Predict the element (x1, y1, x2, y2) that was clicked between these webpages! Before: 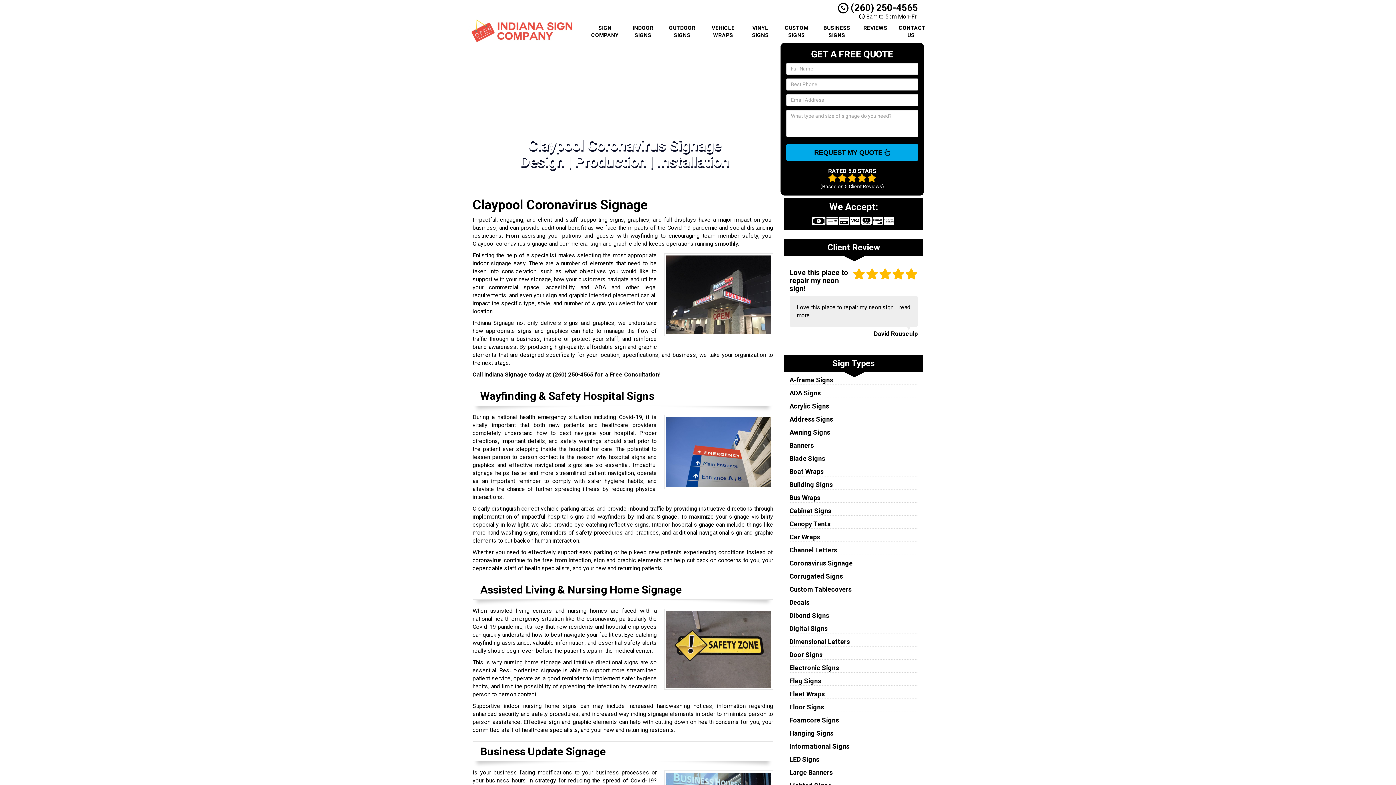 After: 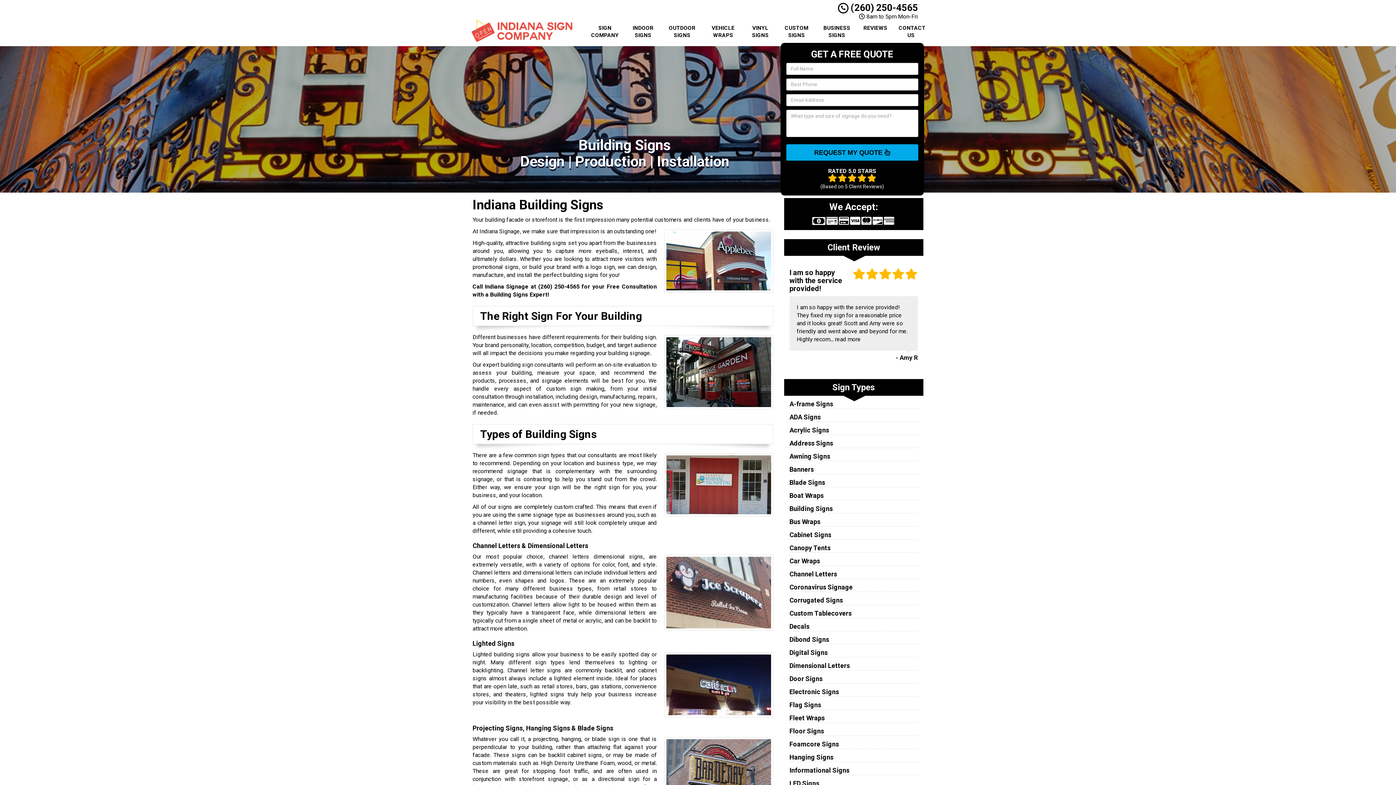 Action: label: Building Signs bbox: (789, 481, 832, 488)